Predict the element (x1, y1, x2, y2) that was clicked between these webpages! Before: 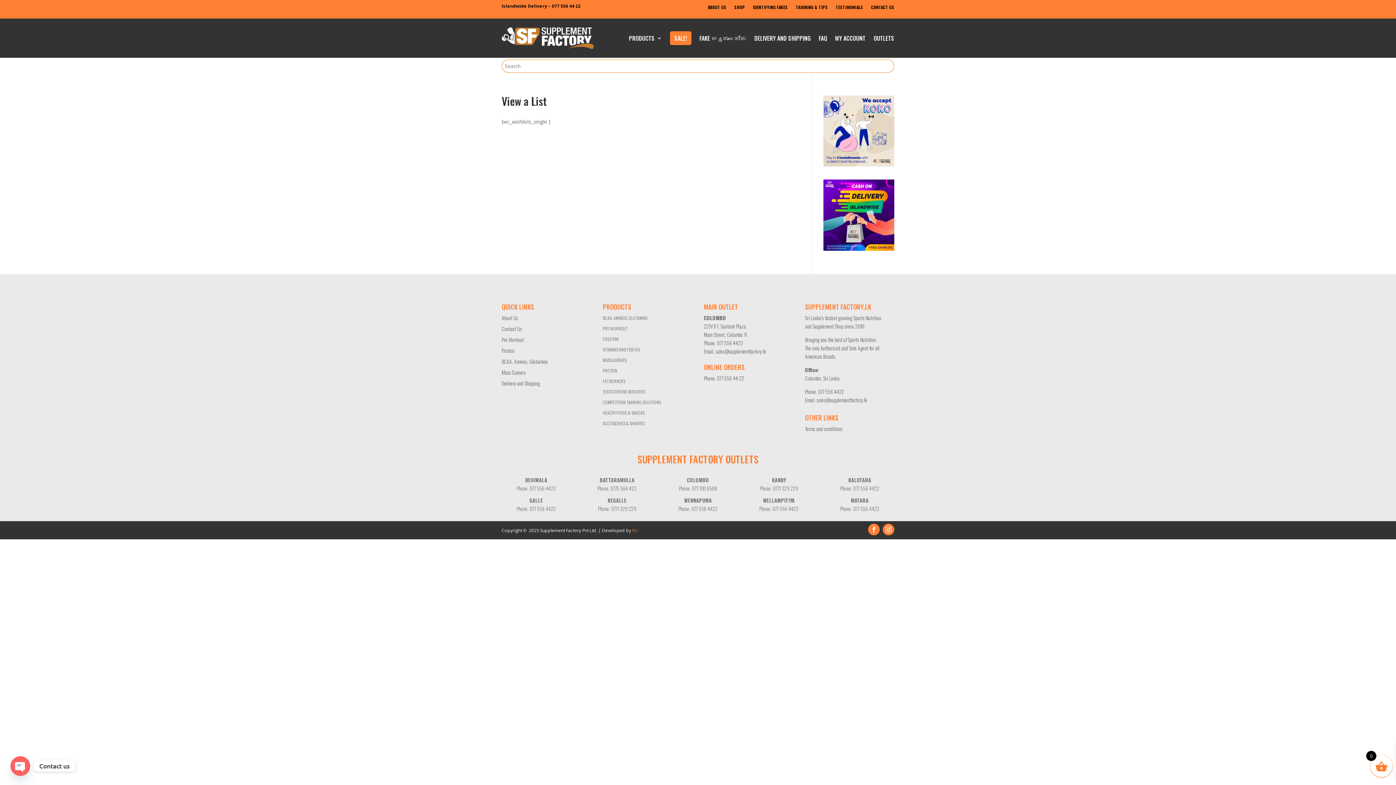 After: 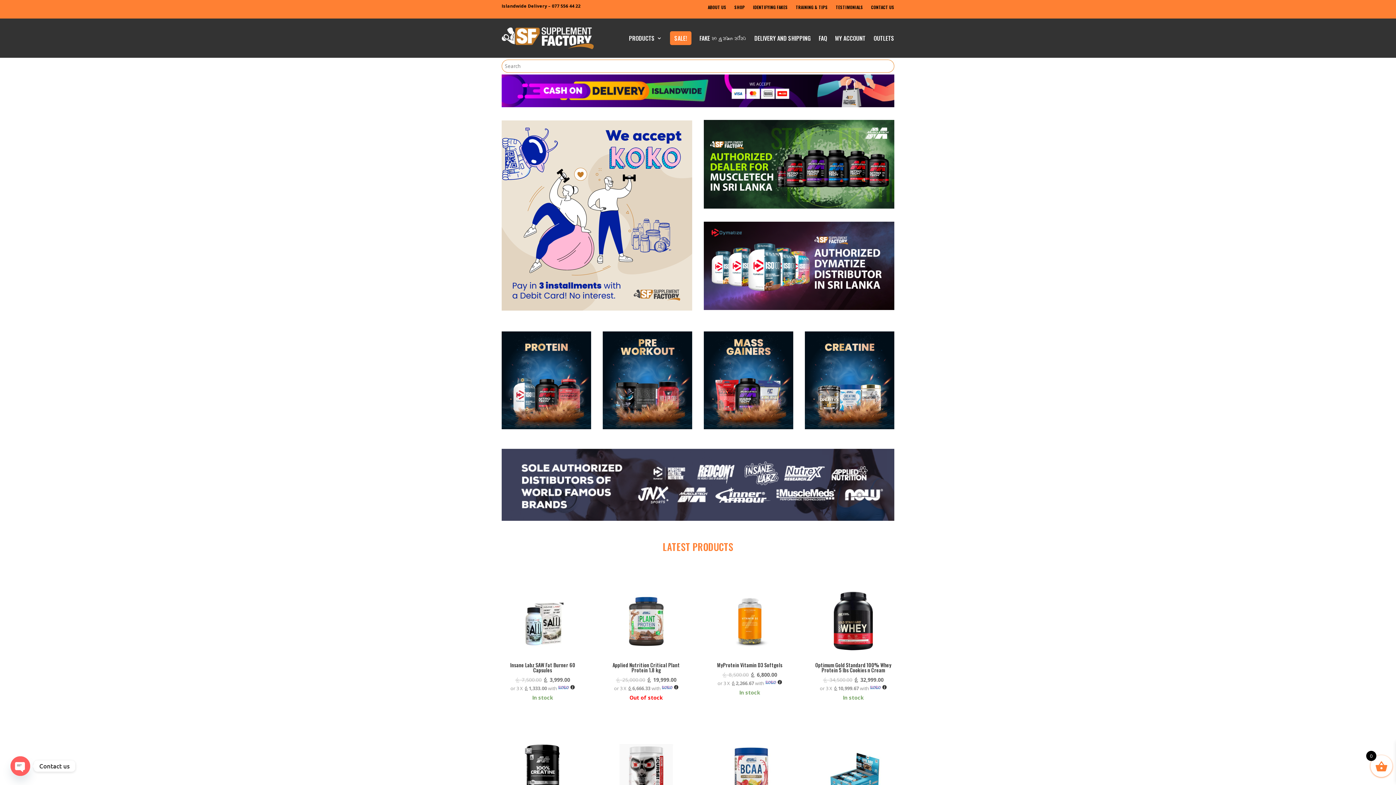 Action: bbox: (501, 27, 593, 49)